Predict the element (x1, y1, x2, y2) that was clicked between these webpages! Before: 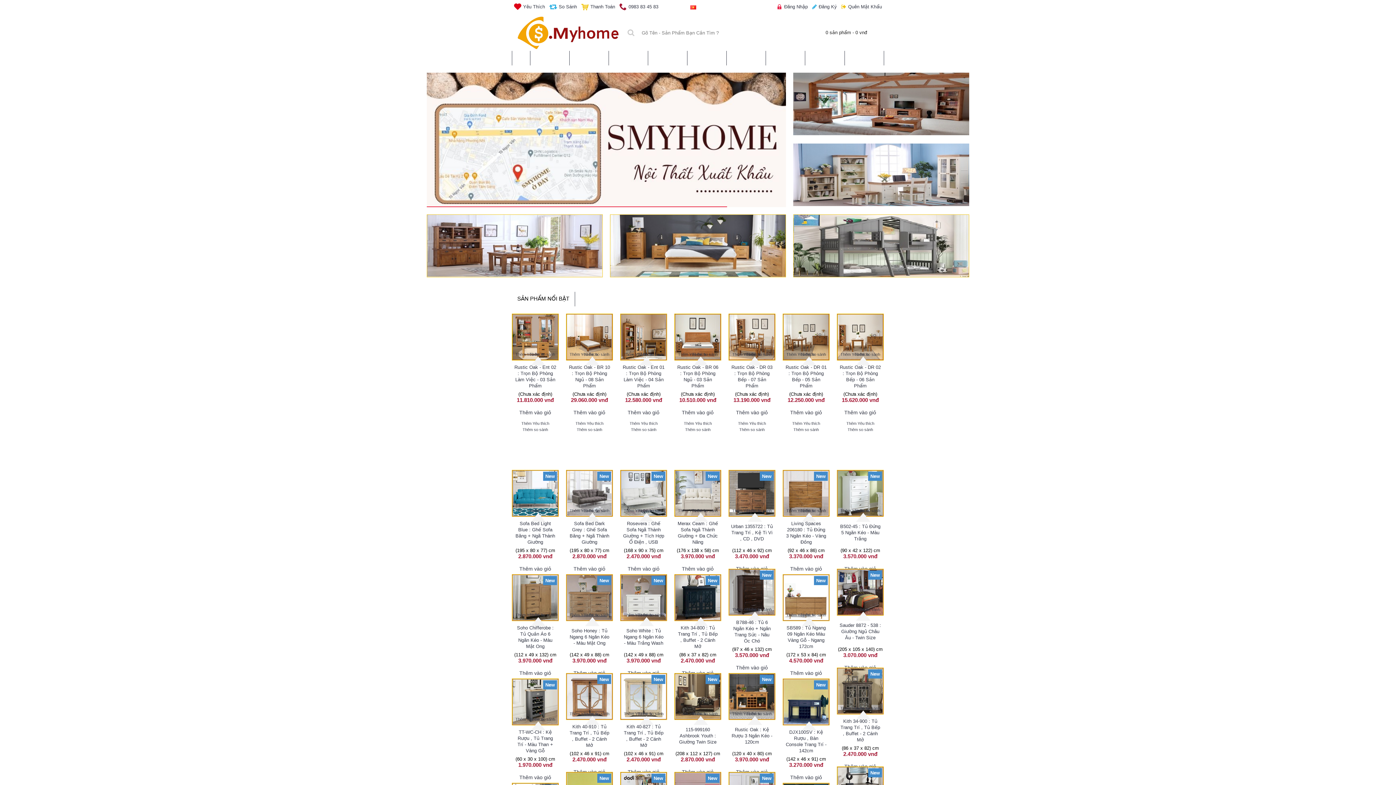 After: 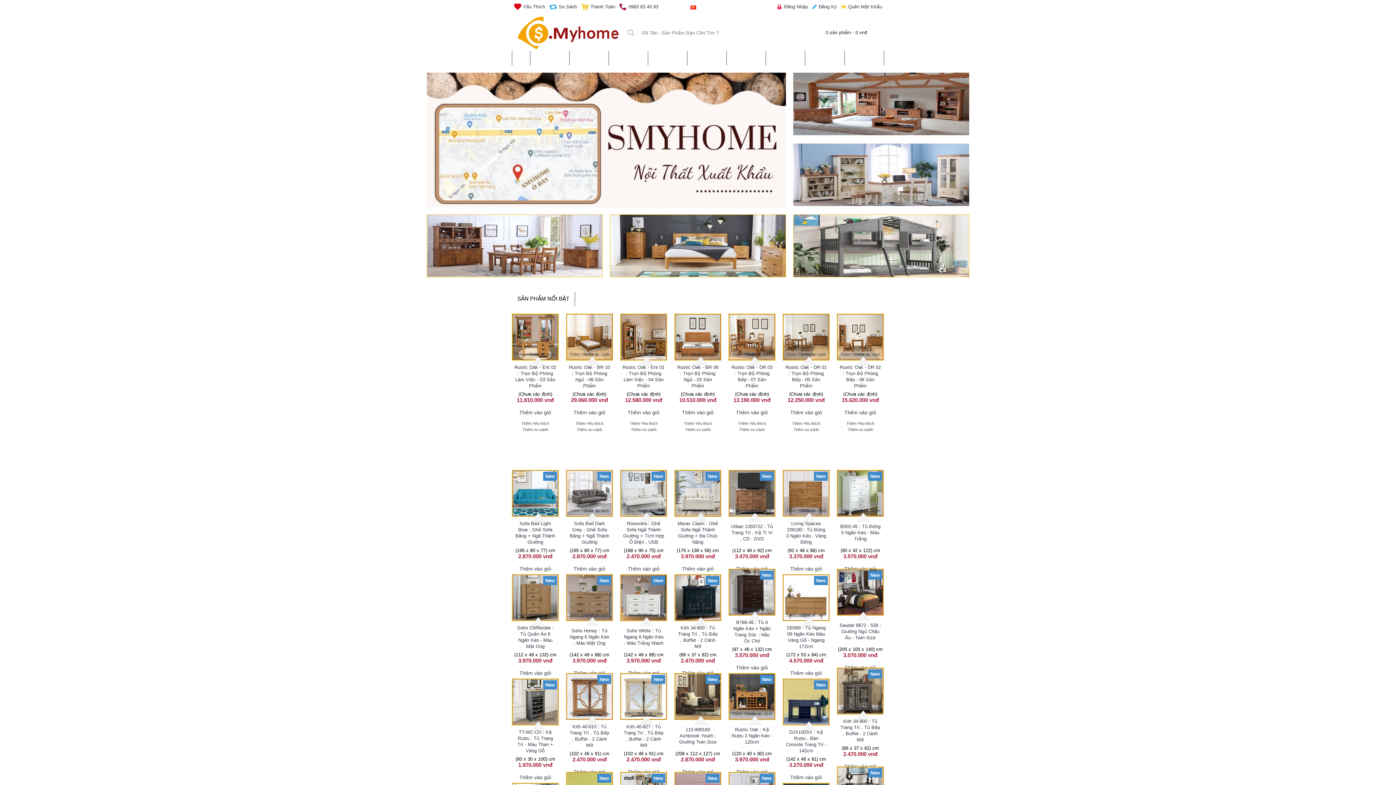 Action: bbox: (620, 673, 667, 720)